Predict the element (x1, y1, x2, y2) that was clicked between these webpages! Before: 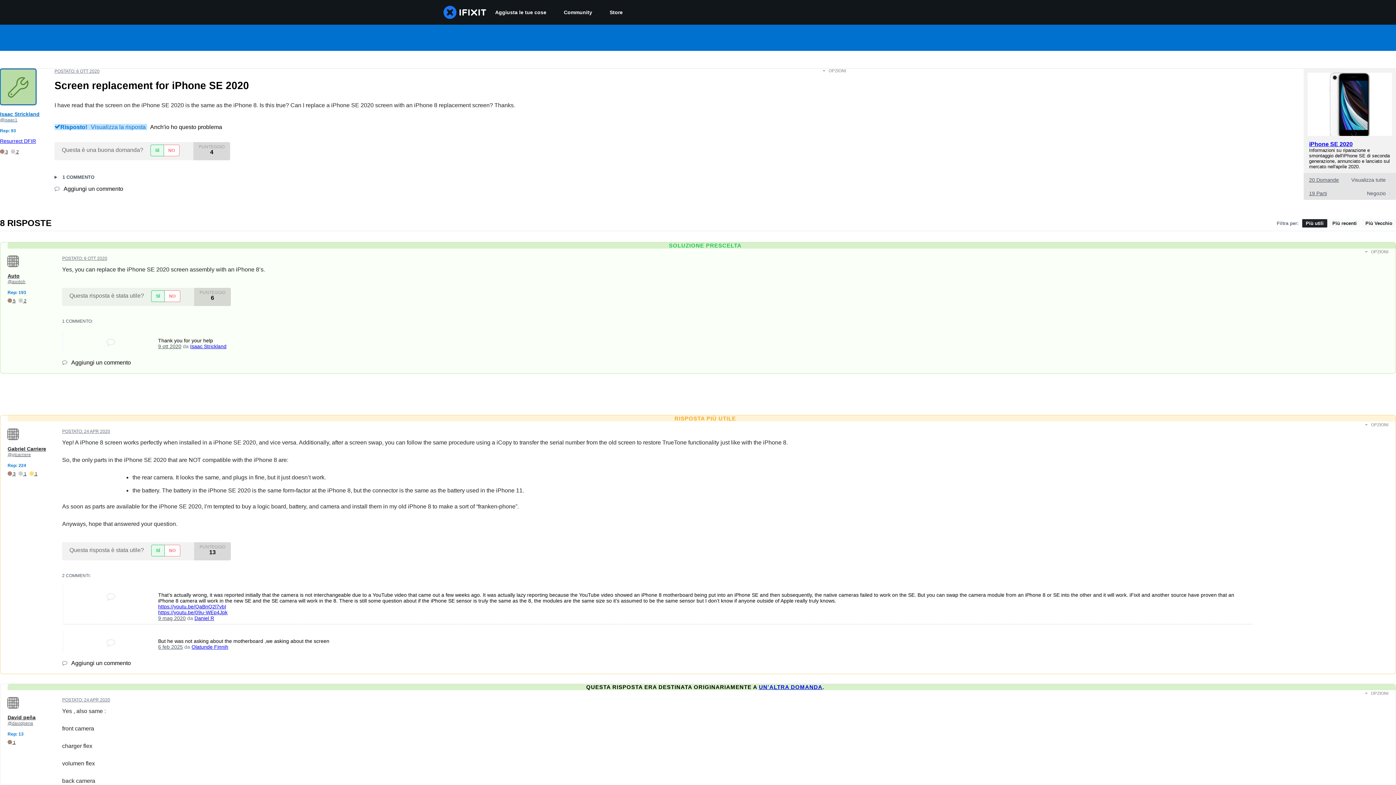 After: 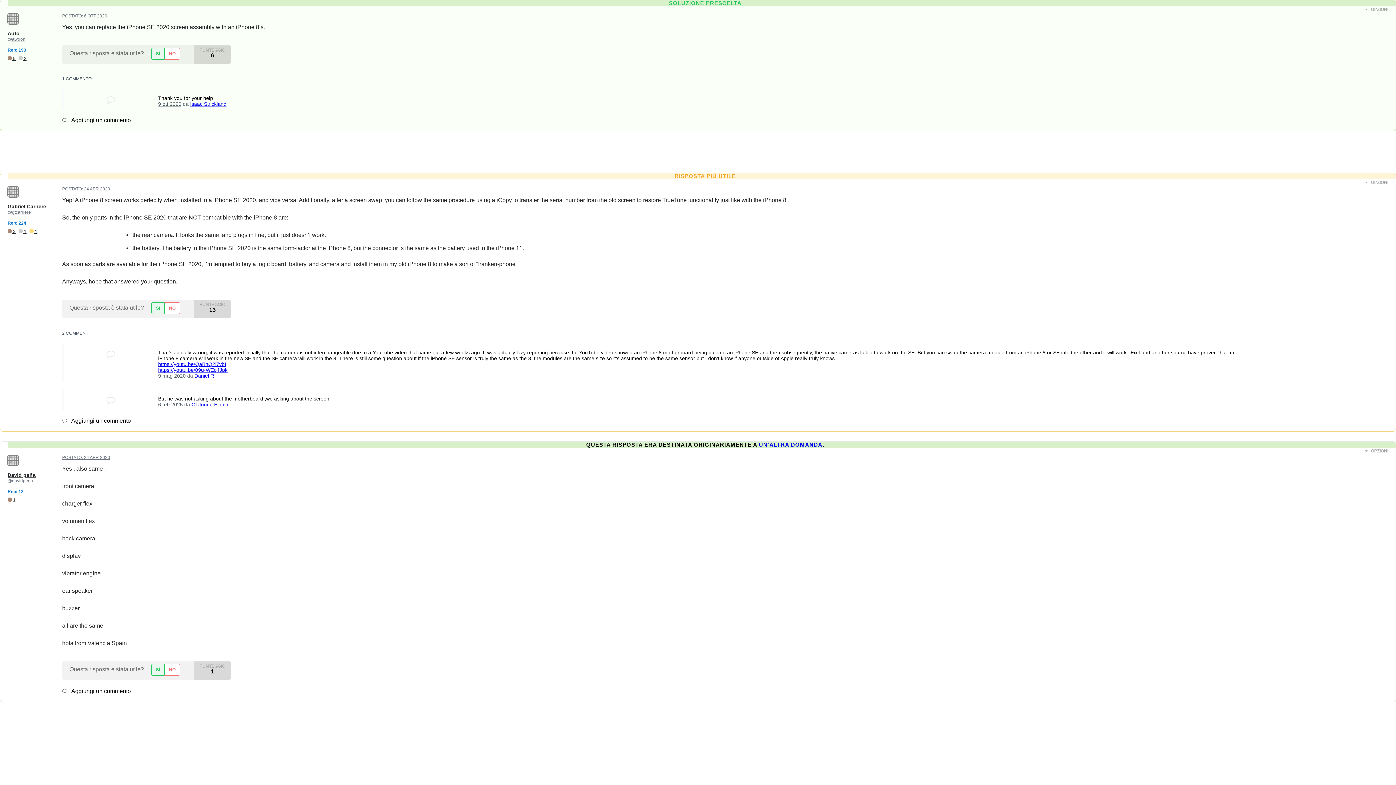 Action: bbox: (62, 256, 107, 261) label: POSTATO: 6 OTT 2020